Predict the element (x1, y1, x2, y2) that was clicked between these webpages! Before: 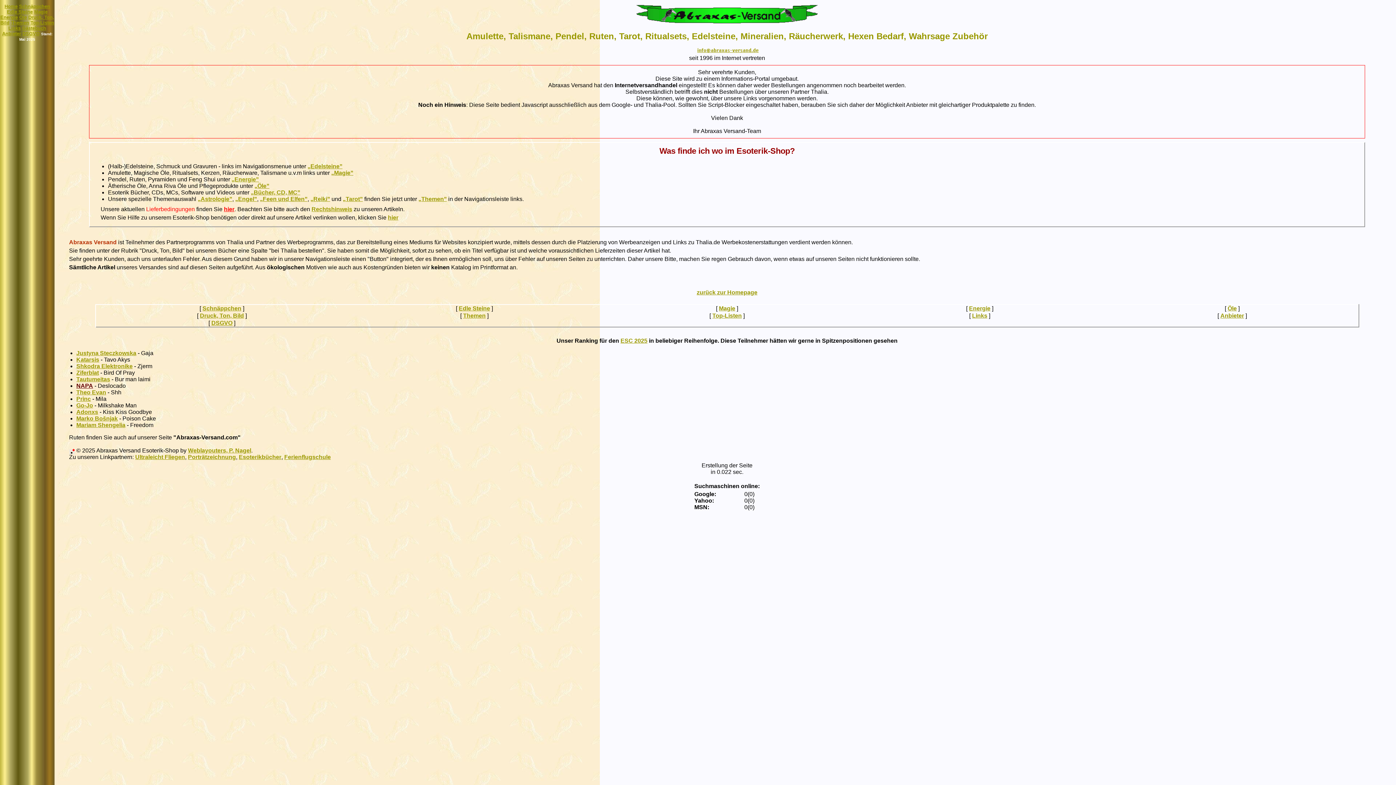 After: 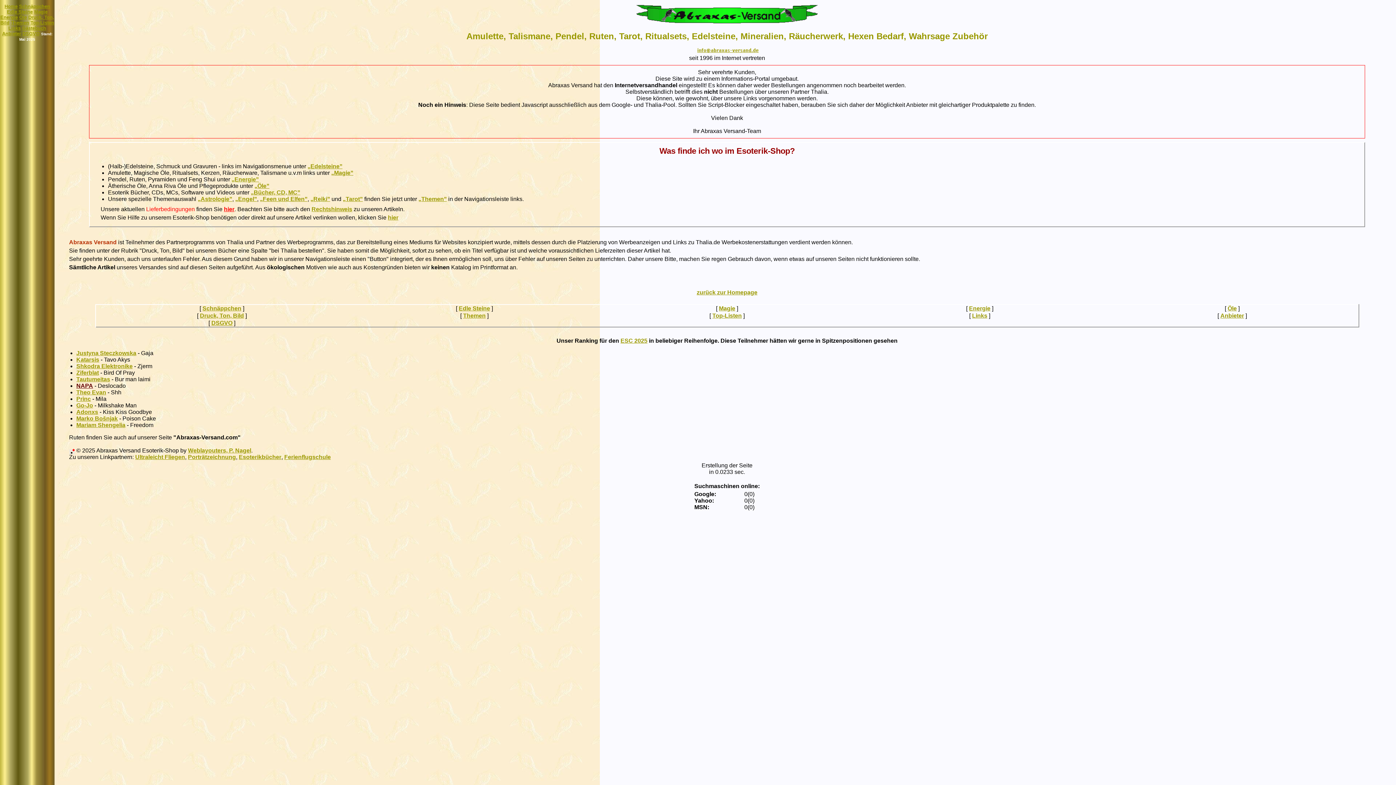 Action: bbox: (696, 289, 757, 295) label: zurück zur Homepage